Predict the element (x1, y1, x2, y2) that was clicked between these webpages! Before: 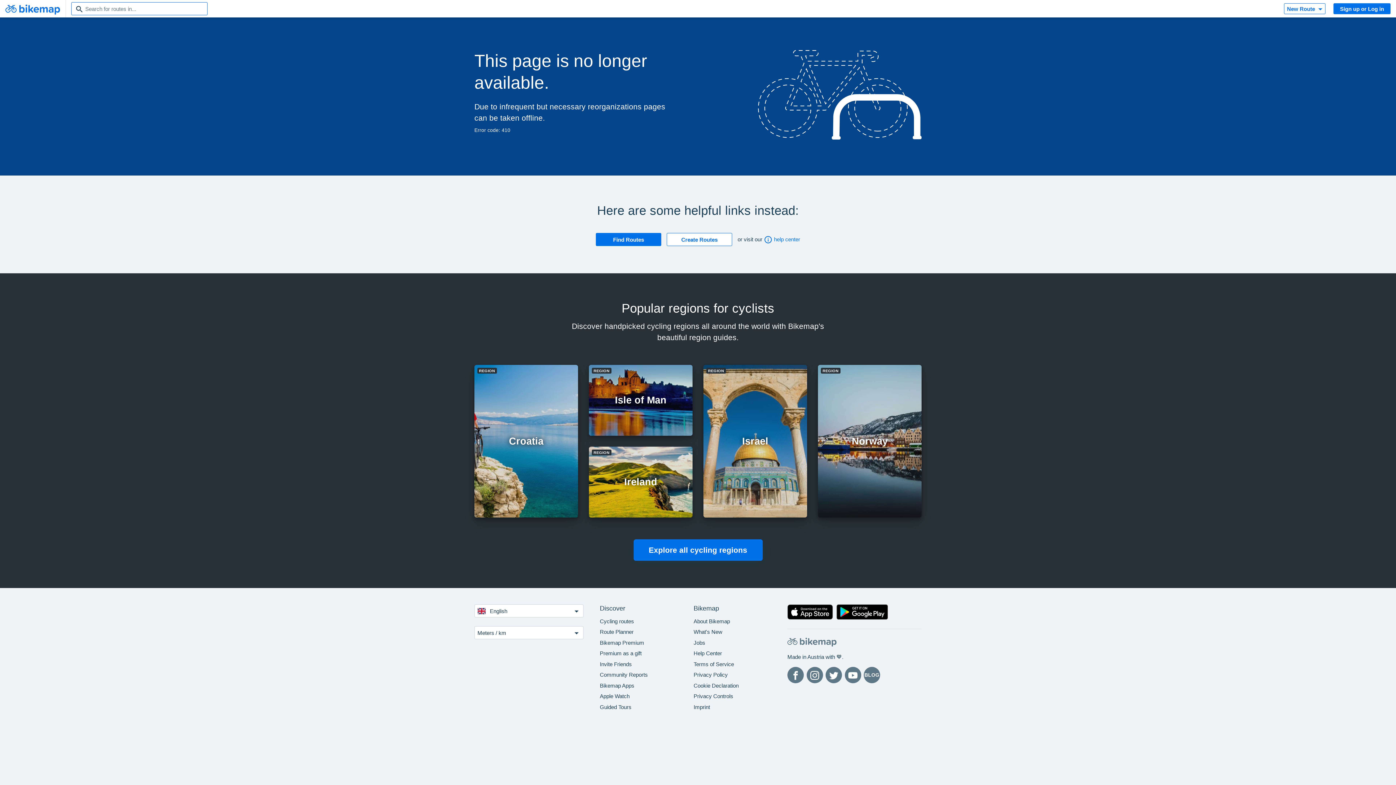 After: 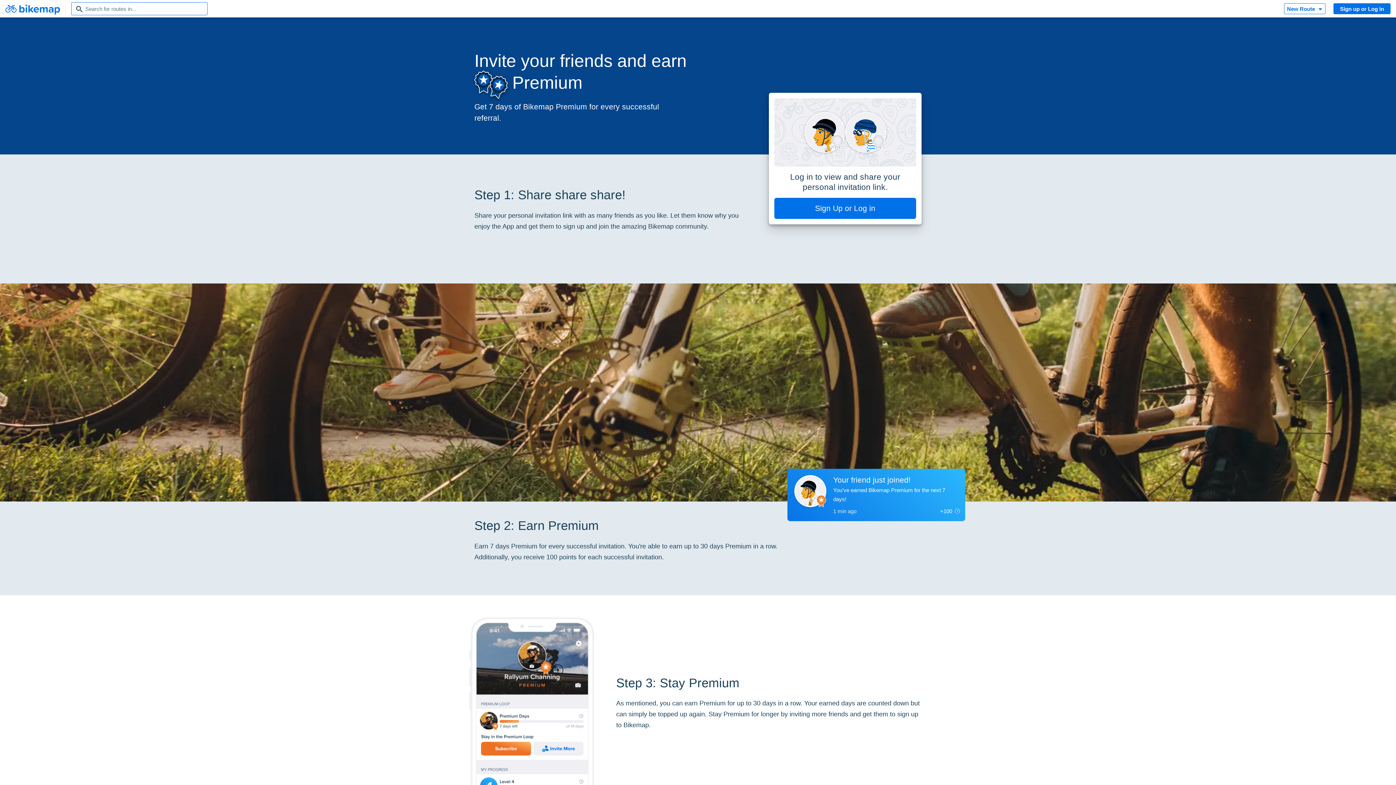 Action: bbox: (600, 661, 632, 667) label: Invite Friends